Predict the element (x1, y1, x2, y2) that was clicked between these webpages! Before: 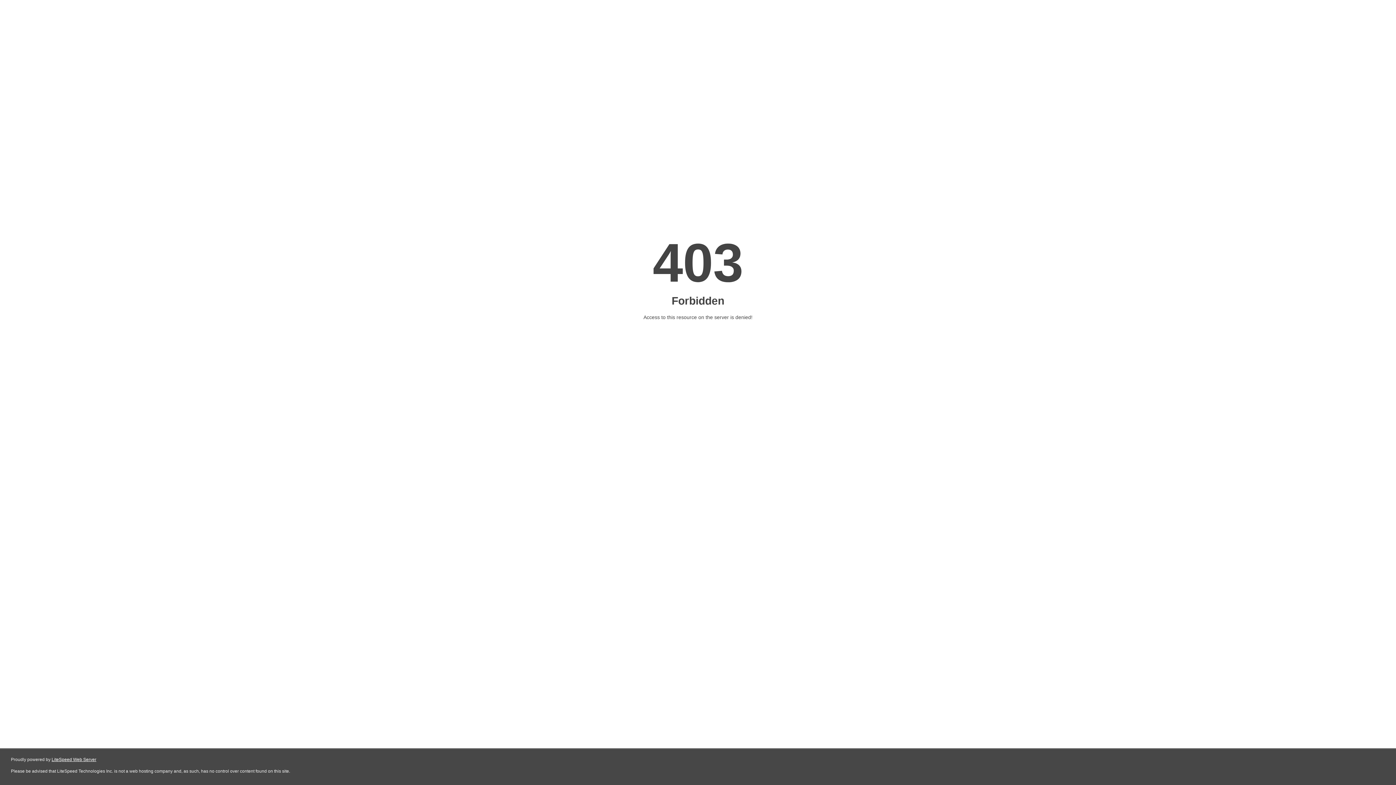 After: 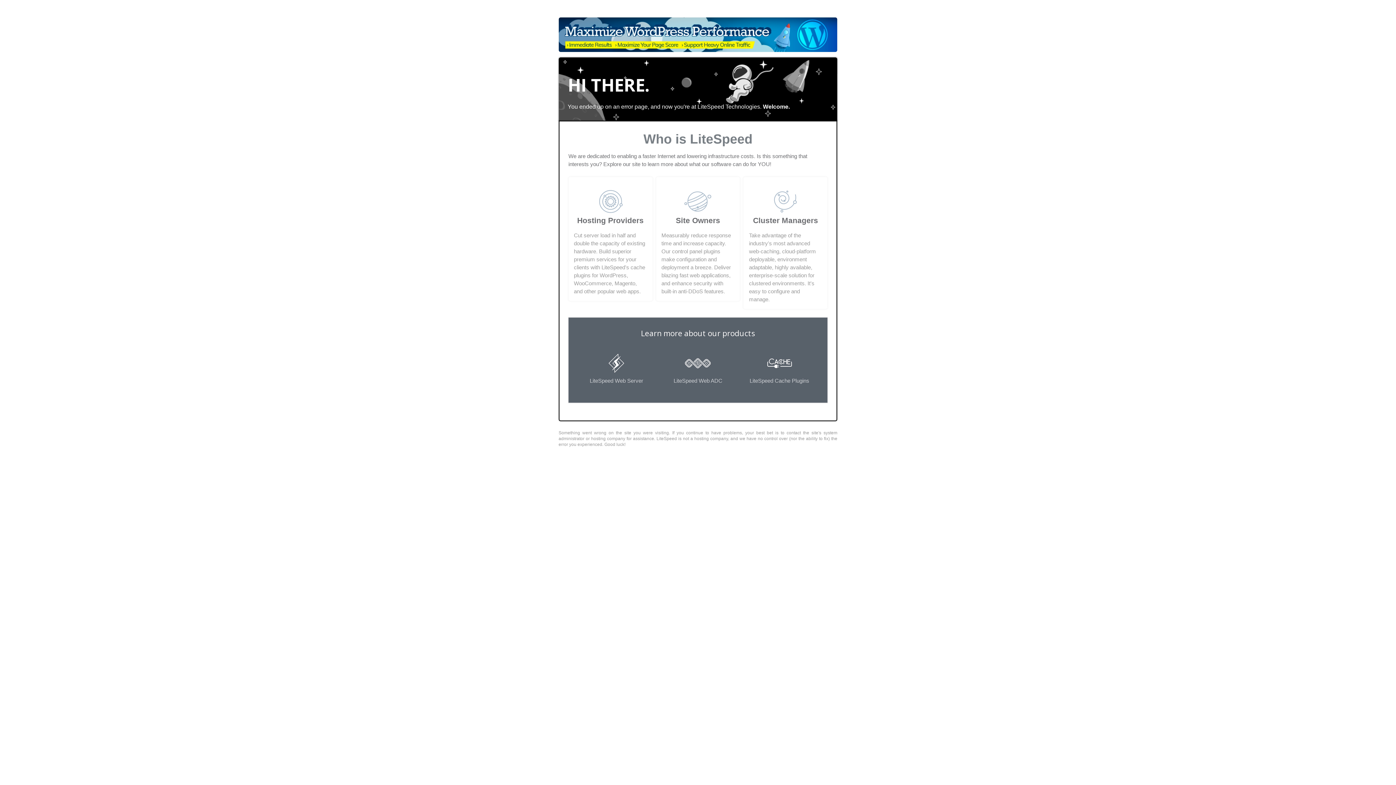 Action: label: LiteSpeed Web Server bbox: (51, 757, 96, 762)